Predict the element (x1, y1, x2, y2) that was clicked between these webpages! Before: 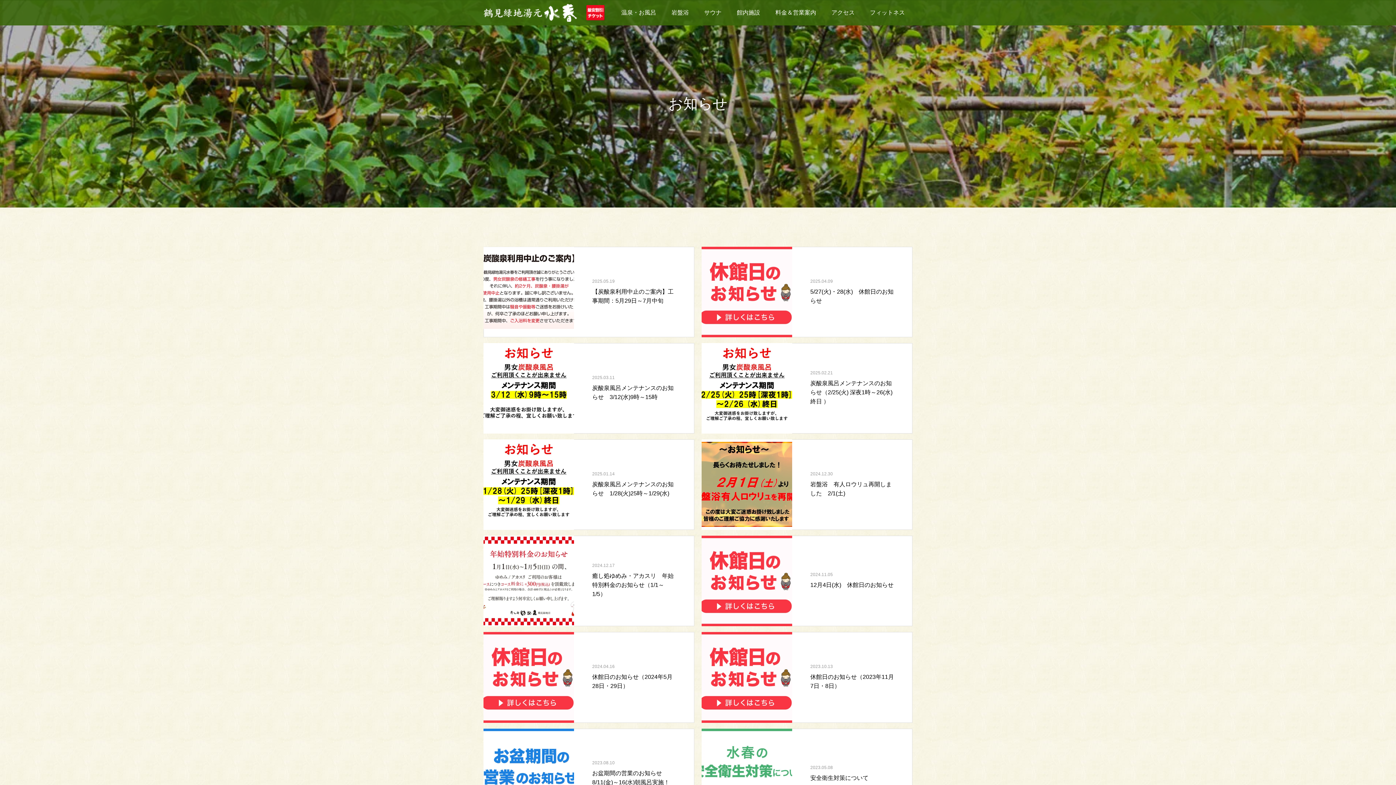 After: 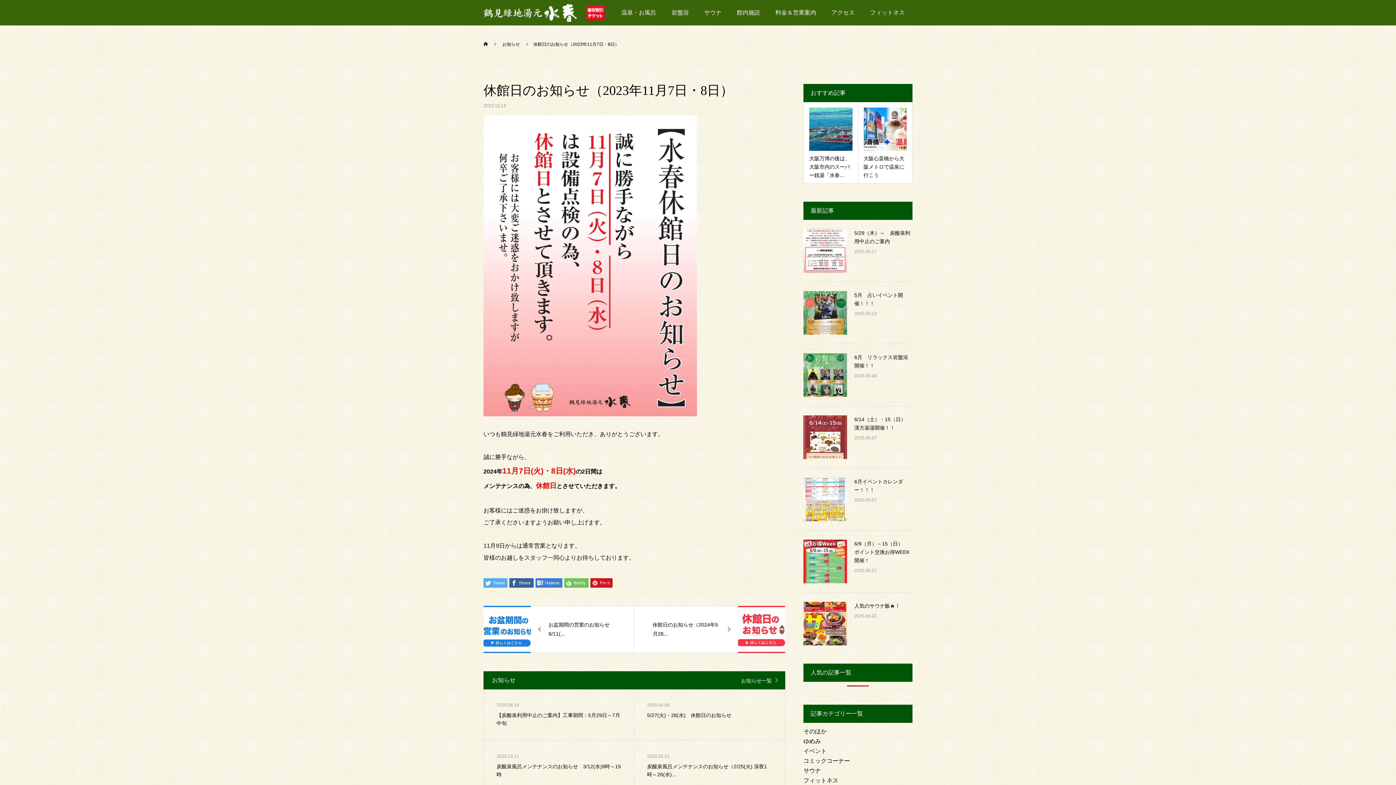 Action: label: 2023.10.13
休館日のお知らせ（2023年11月7日・8日） bbox: (702, 632, 912, 722)